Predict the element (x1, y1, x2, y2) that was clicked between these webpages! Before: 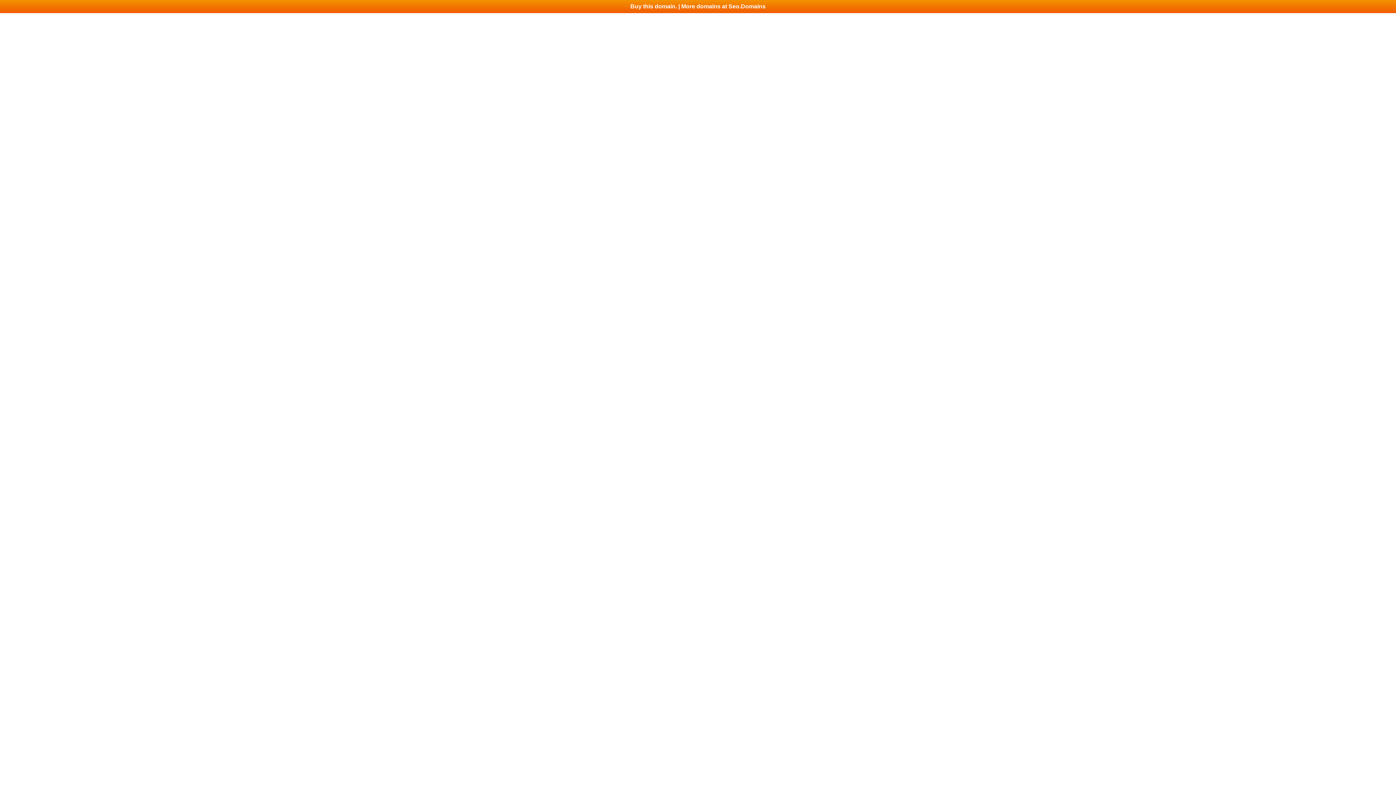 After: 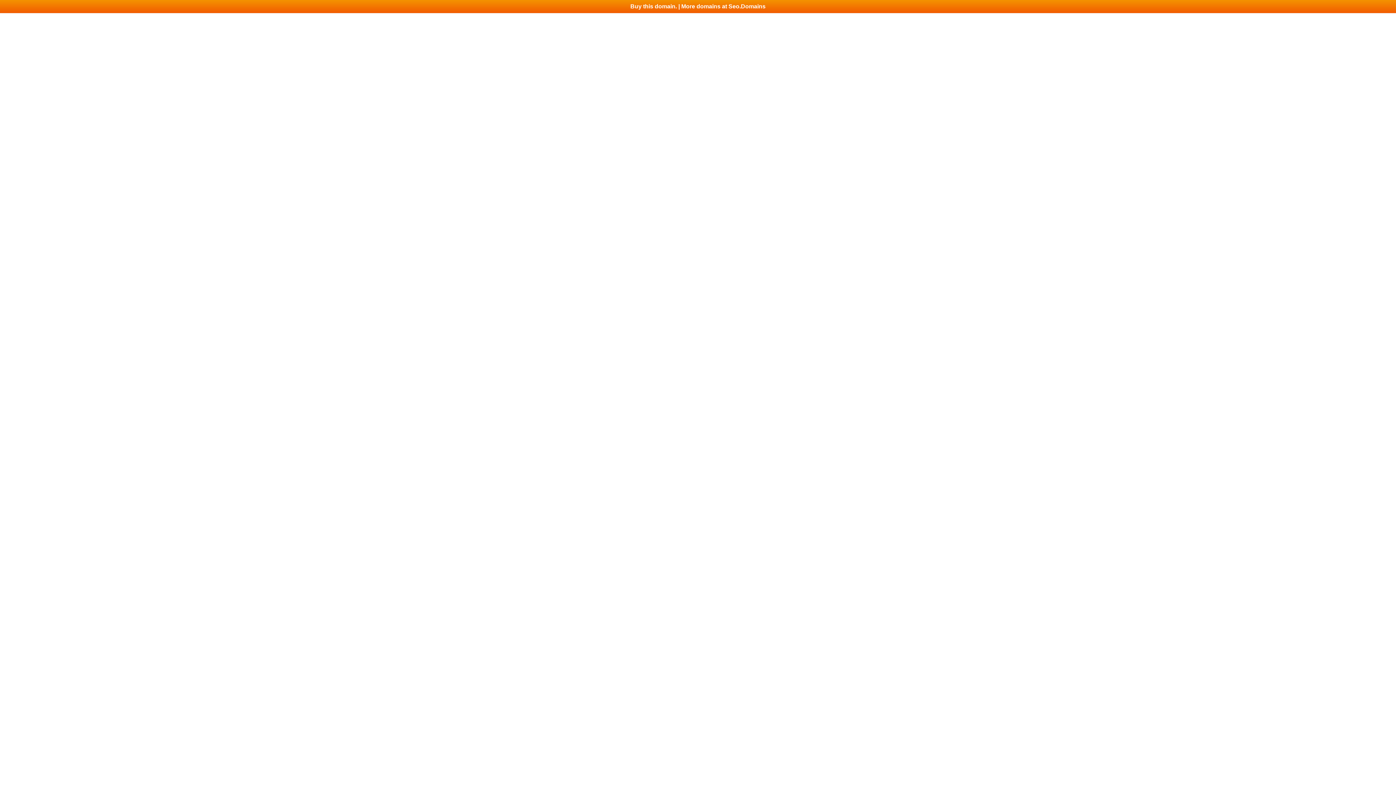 Action: bbox: (0, 0, 1396, 13) label: Buy this domain. | More domains at Seo.Domains